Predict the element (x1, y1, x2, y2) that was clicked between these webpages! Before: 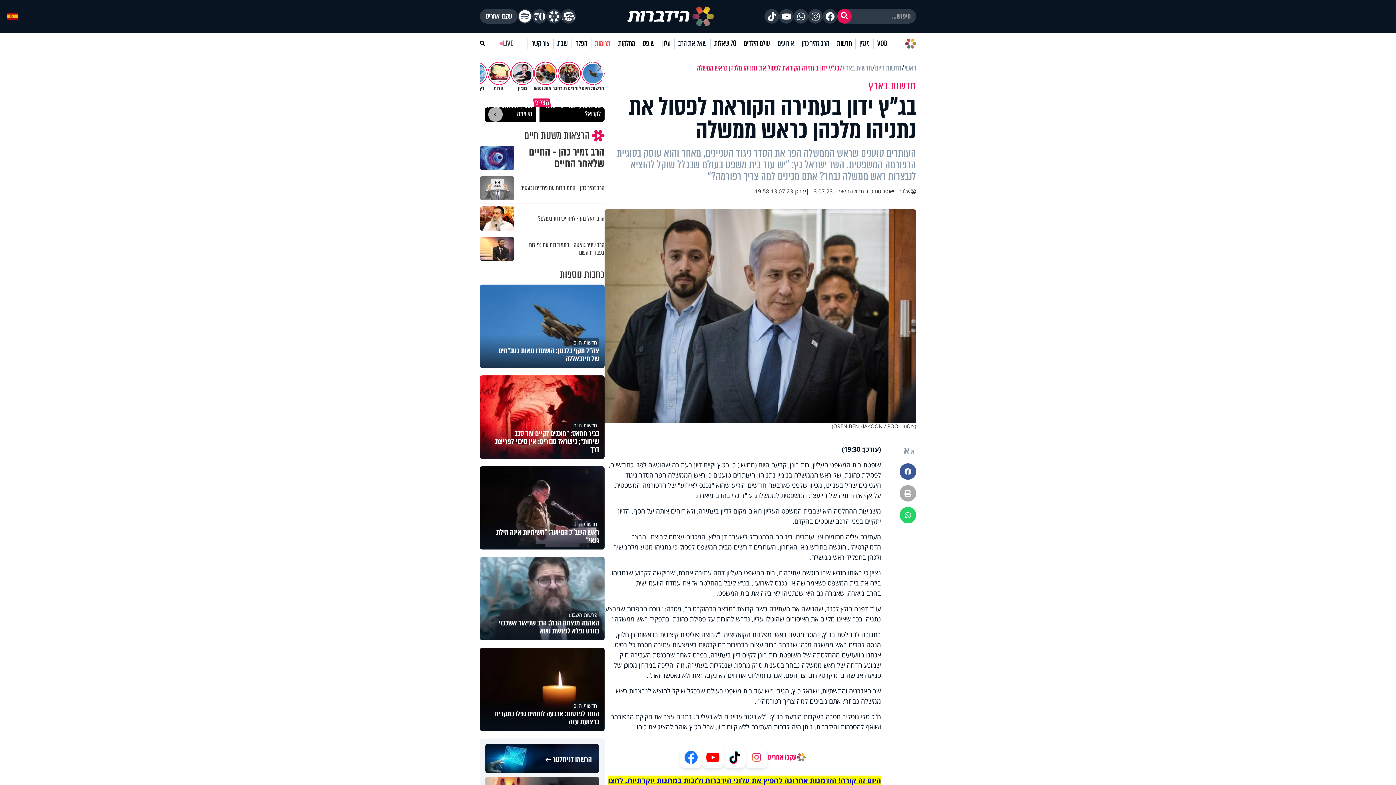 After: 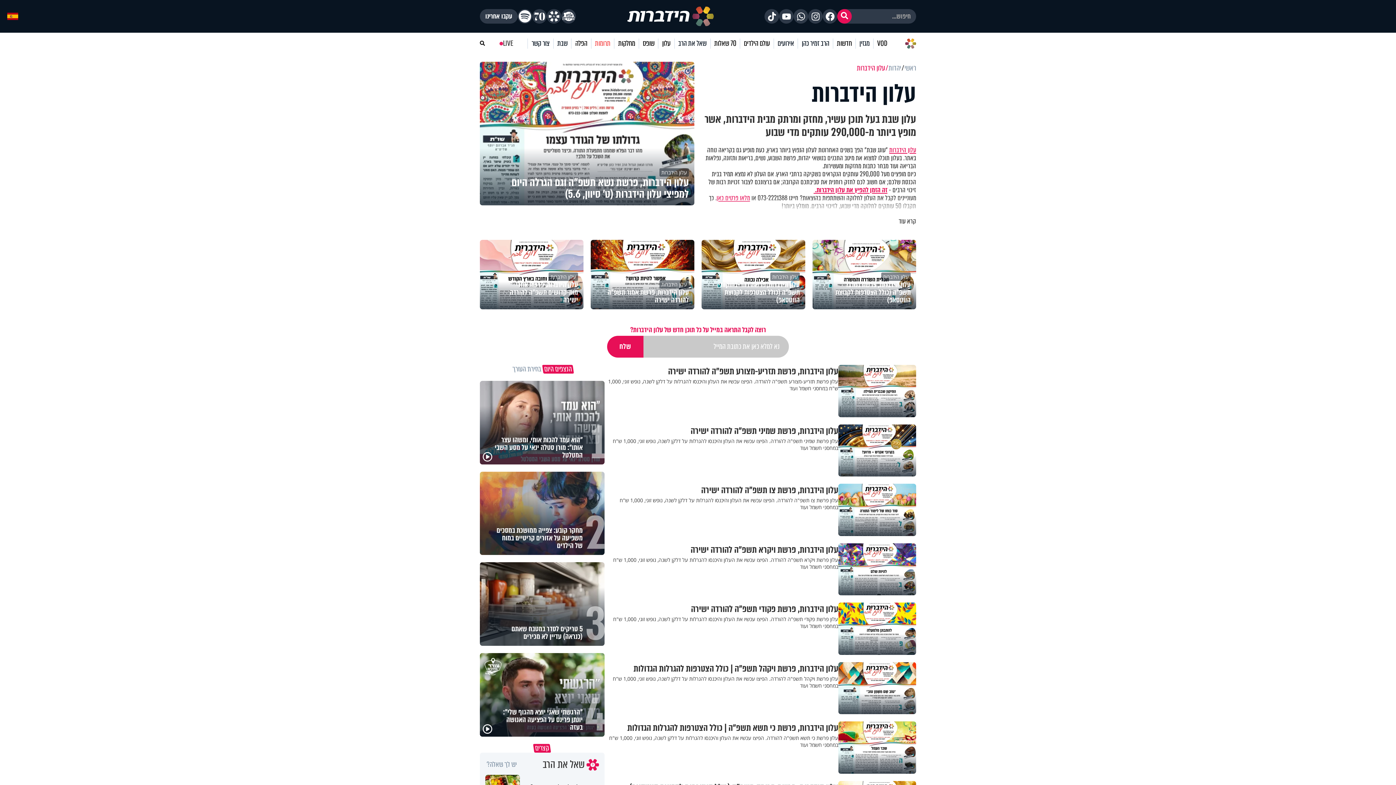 Action: label: עלון bbox: (658, 38, 674, 48)